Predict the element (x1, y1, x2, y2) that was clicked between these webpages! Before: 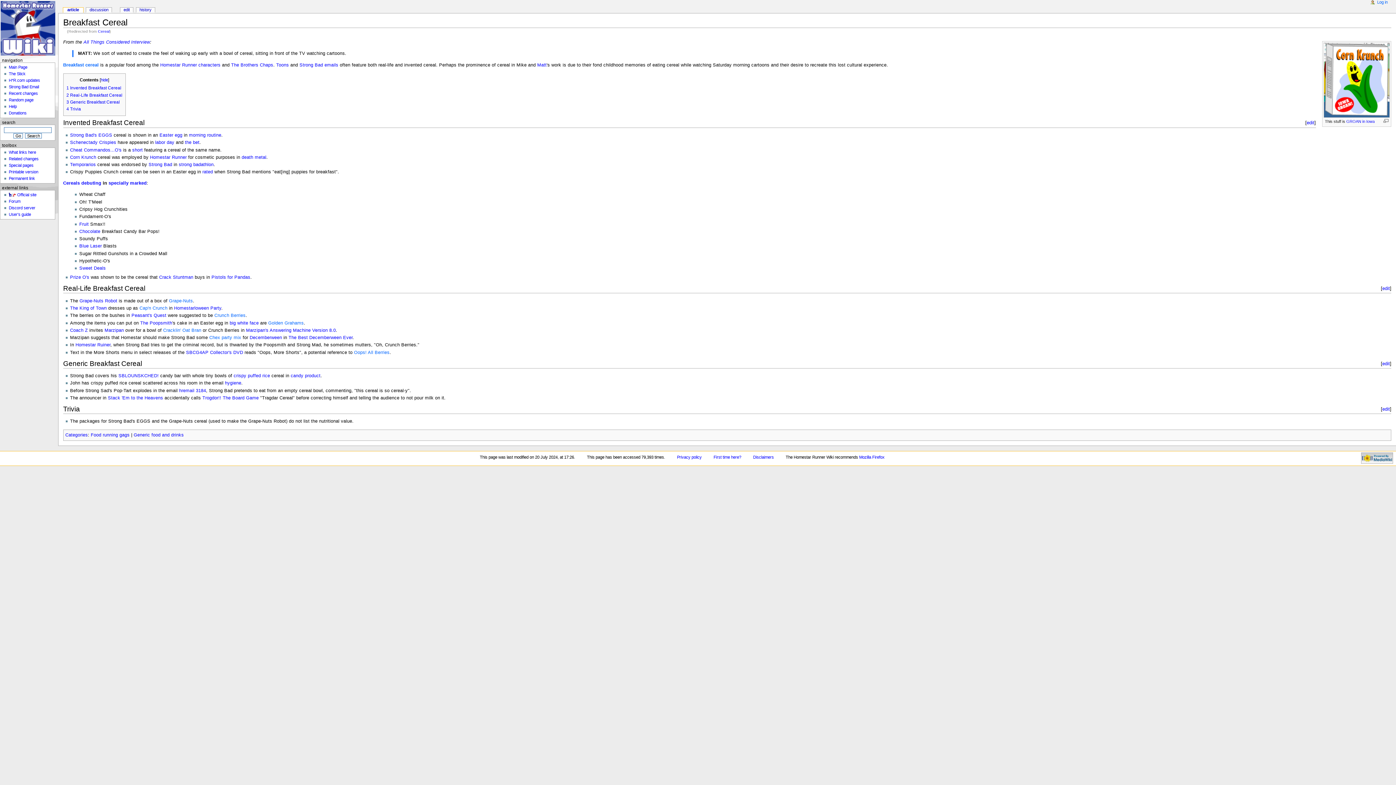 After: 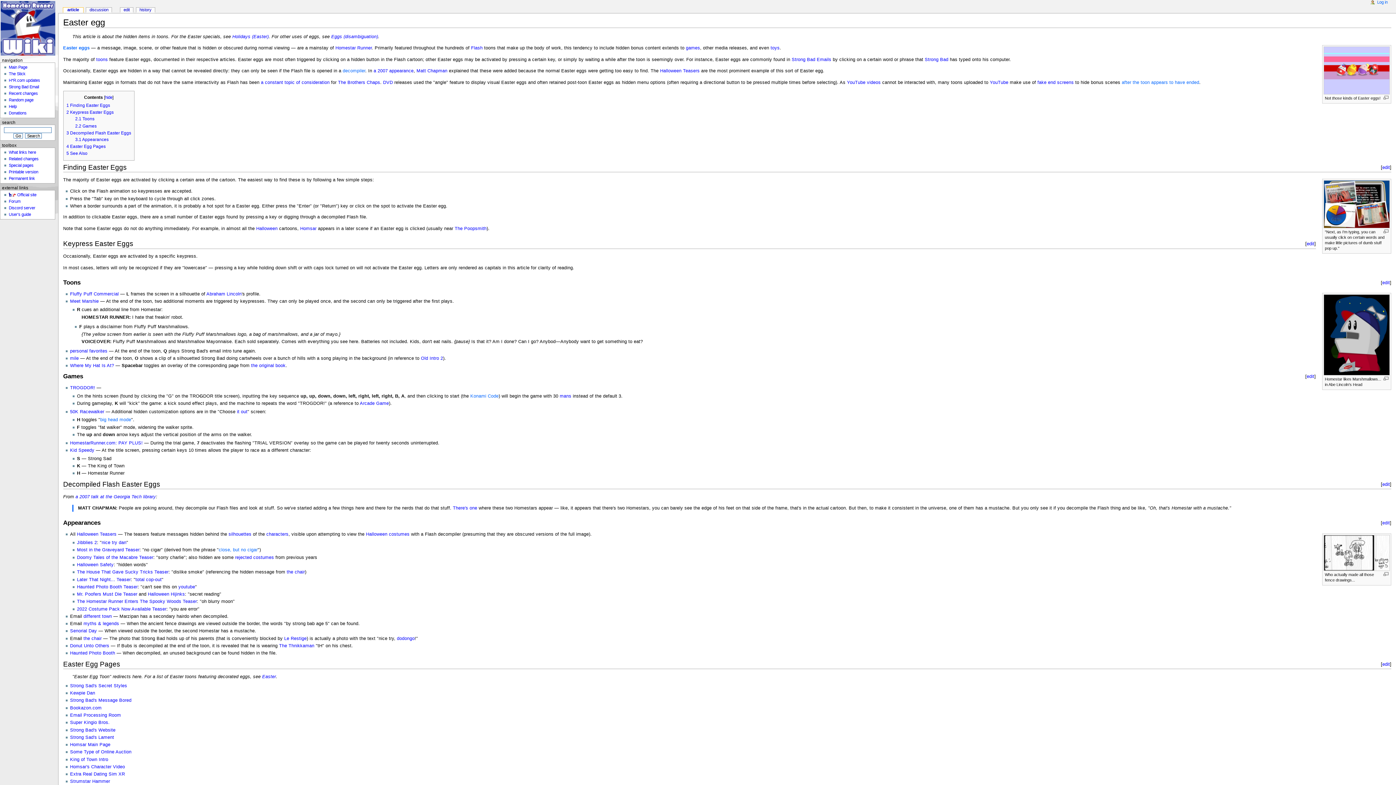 Action: label: Easter egg bbox: (159, 132, 182, 137)